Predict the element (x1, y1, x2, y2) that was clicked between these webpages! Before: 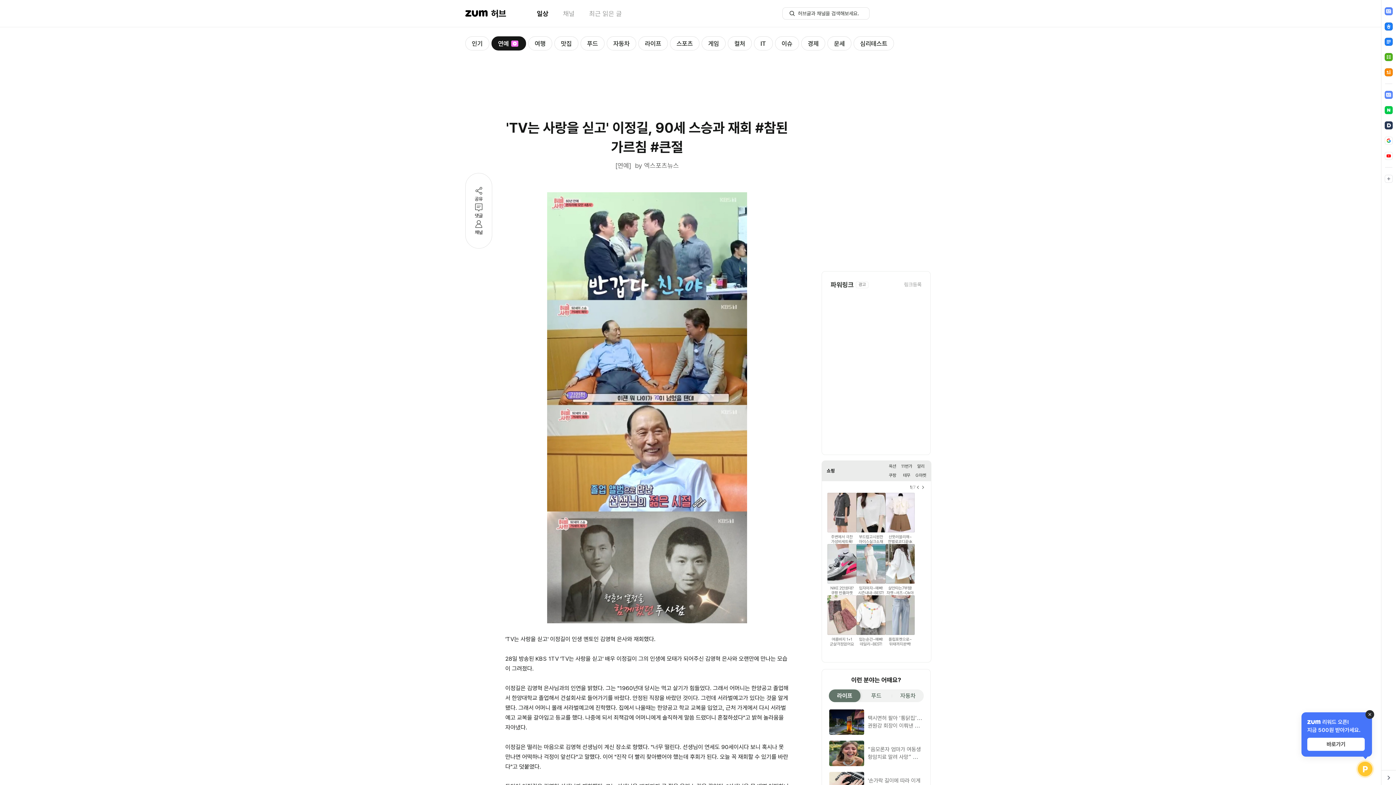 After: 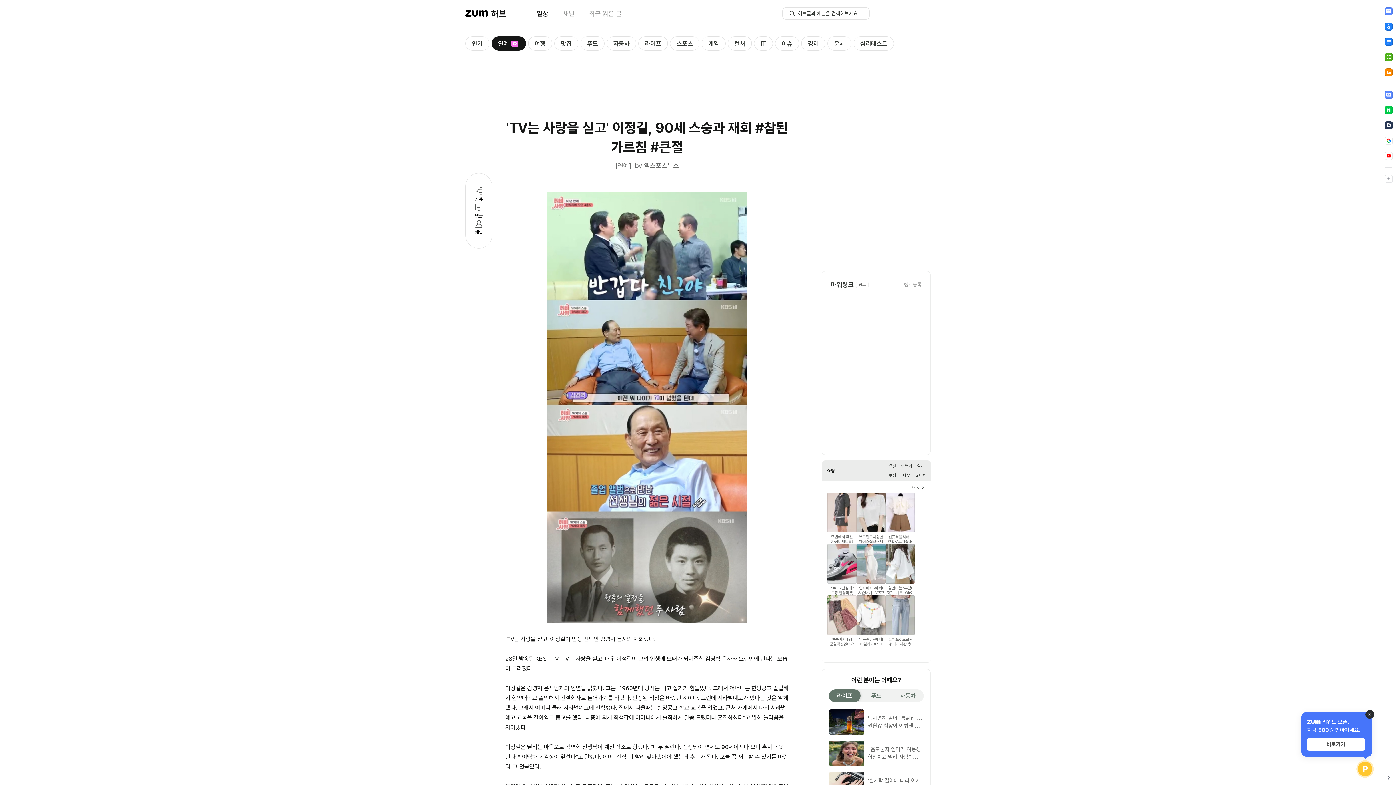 Action: label: 여름바지 1+1
군살걱정없어요 bbox: (827, 595, 856, 646)